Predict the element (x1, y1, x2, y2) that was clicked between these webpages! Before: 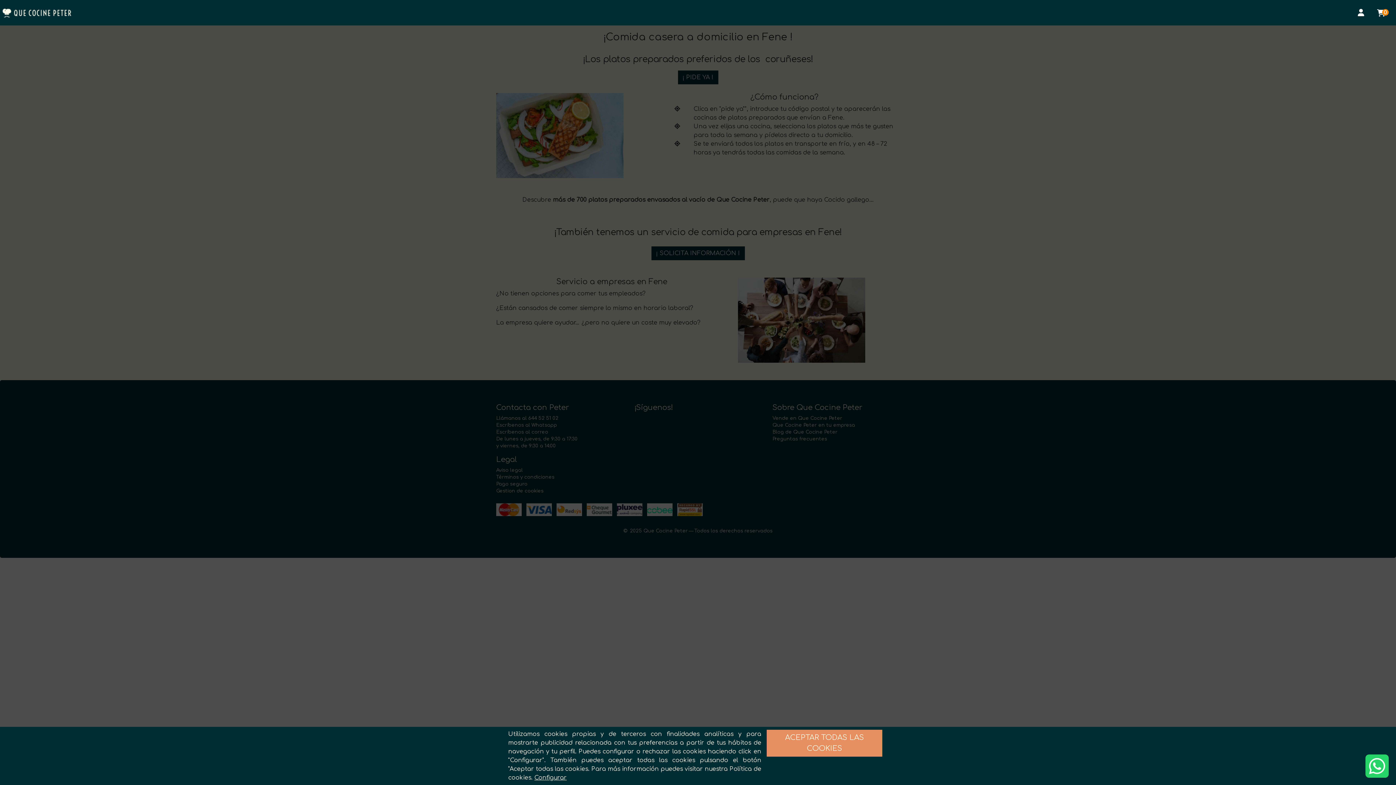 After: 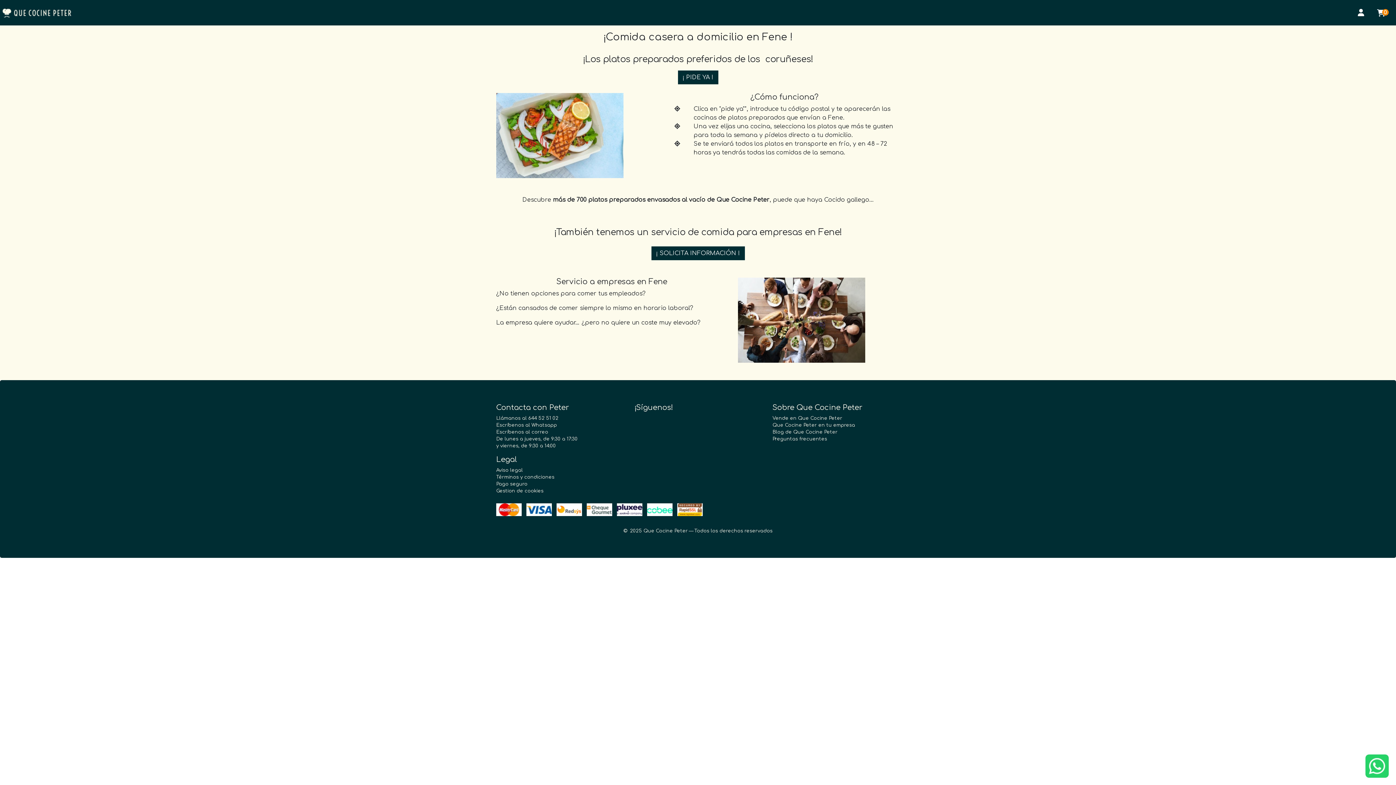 Action: bbox: (766, 730, 882, 757) label: ACEPTAR TODAS LAS COOKIES